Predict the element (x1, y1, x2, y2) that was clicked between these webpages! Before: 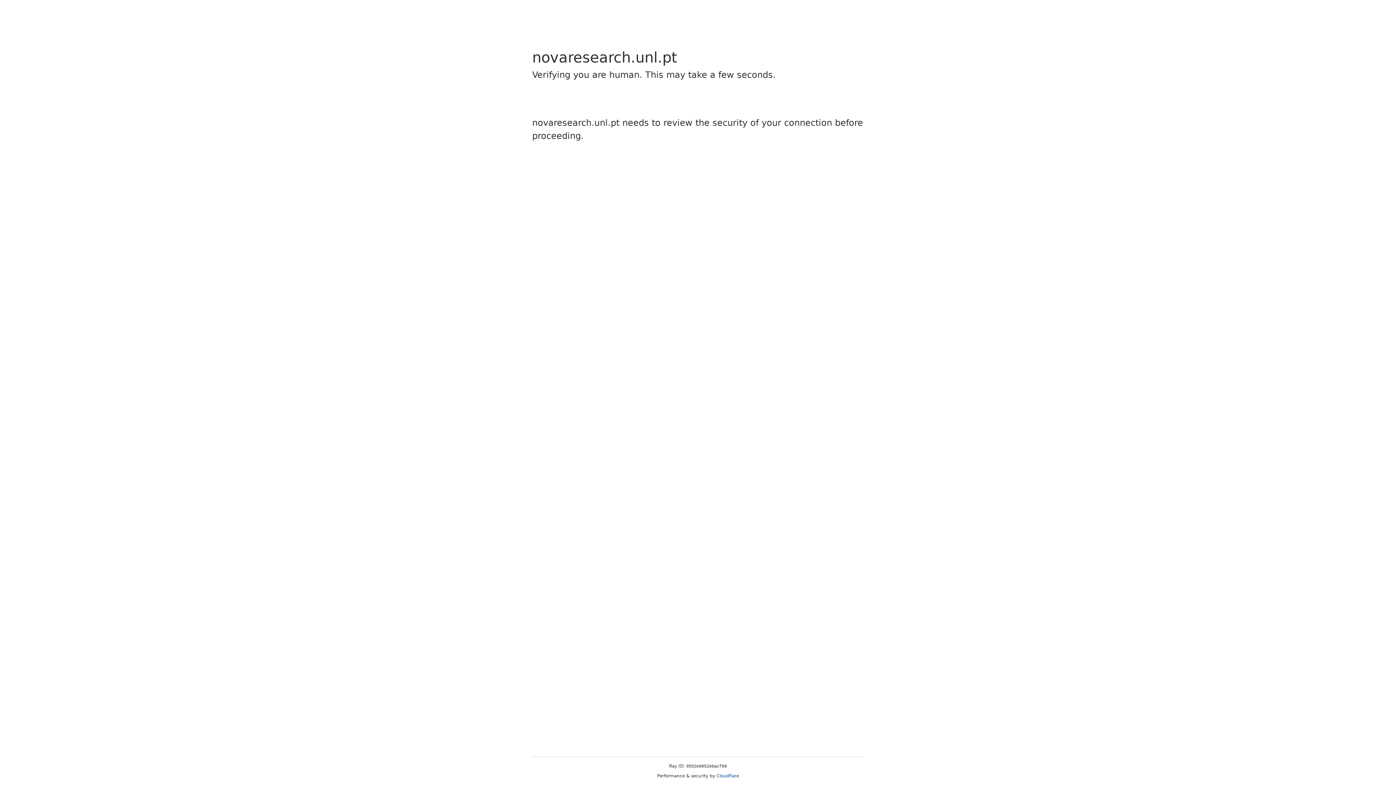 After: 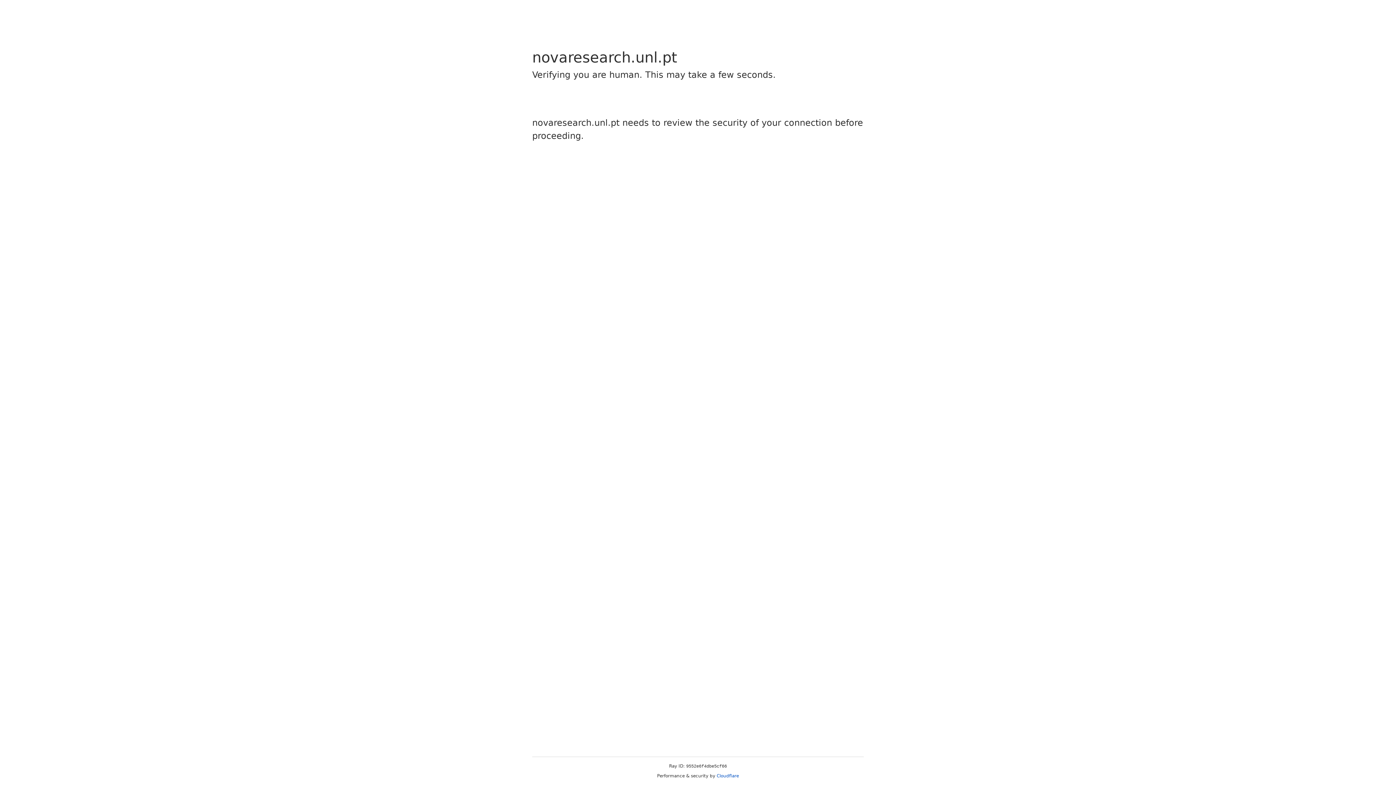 Action: label: Cloudflare bbox: (716, 773, 739, 778)